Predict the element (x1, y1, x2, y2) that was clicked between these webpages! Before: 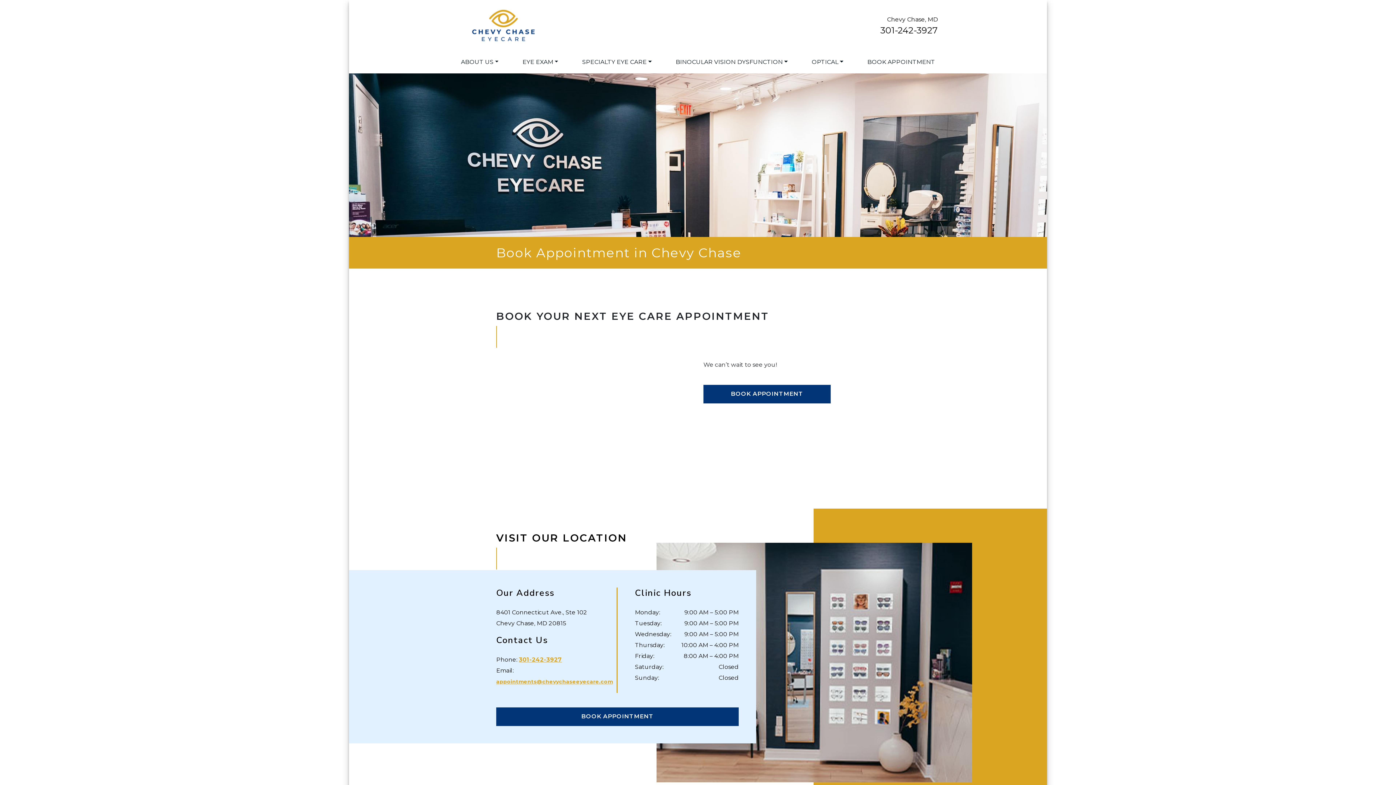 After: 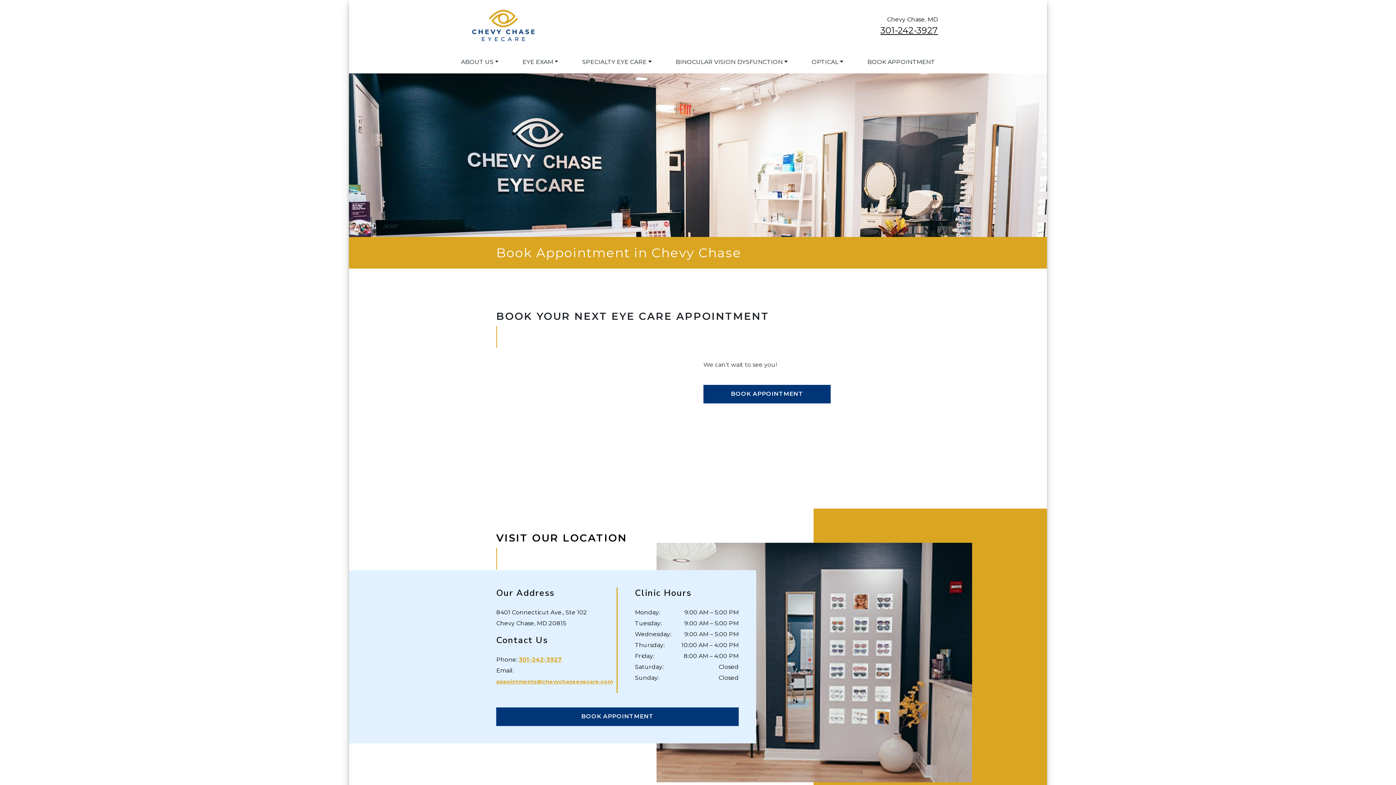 Action: bbox: (880, 24, 938, 35) label: 301-242-3927